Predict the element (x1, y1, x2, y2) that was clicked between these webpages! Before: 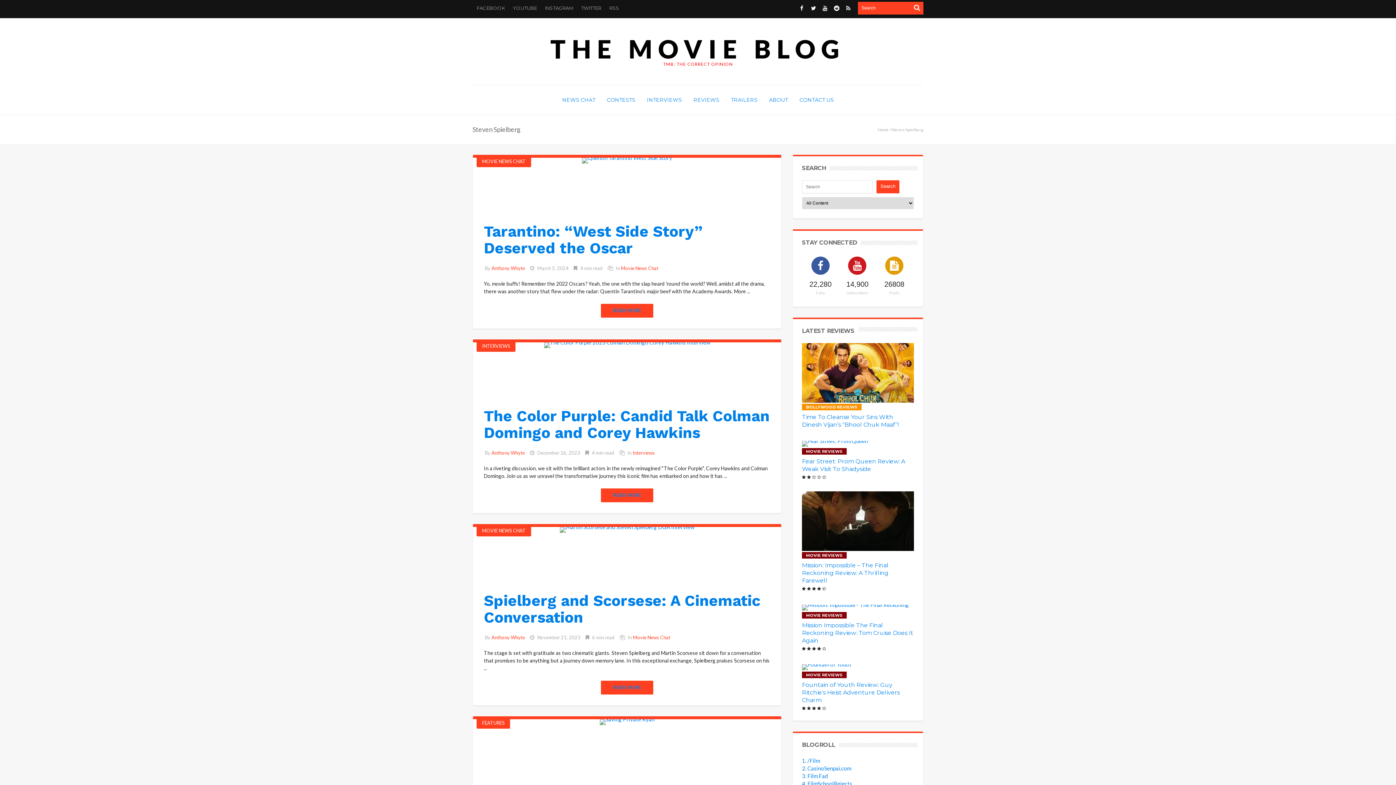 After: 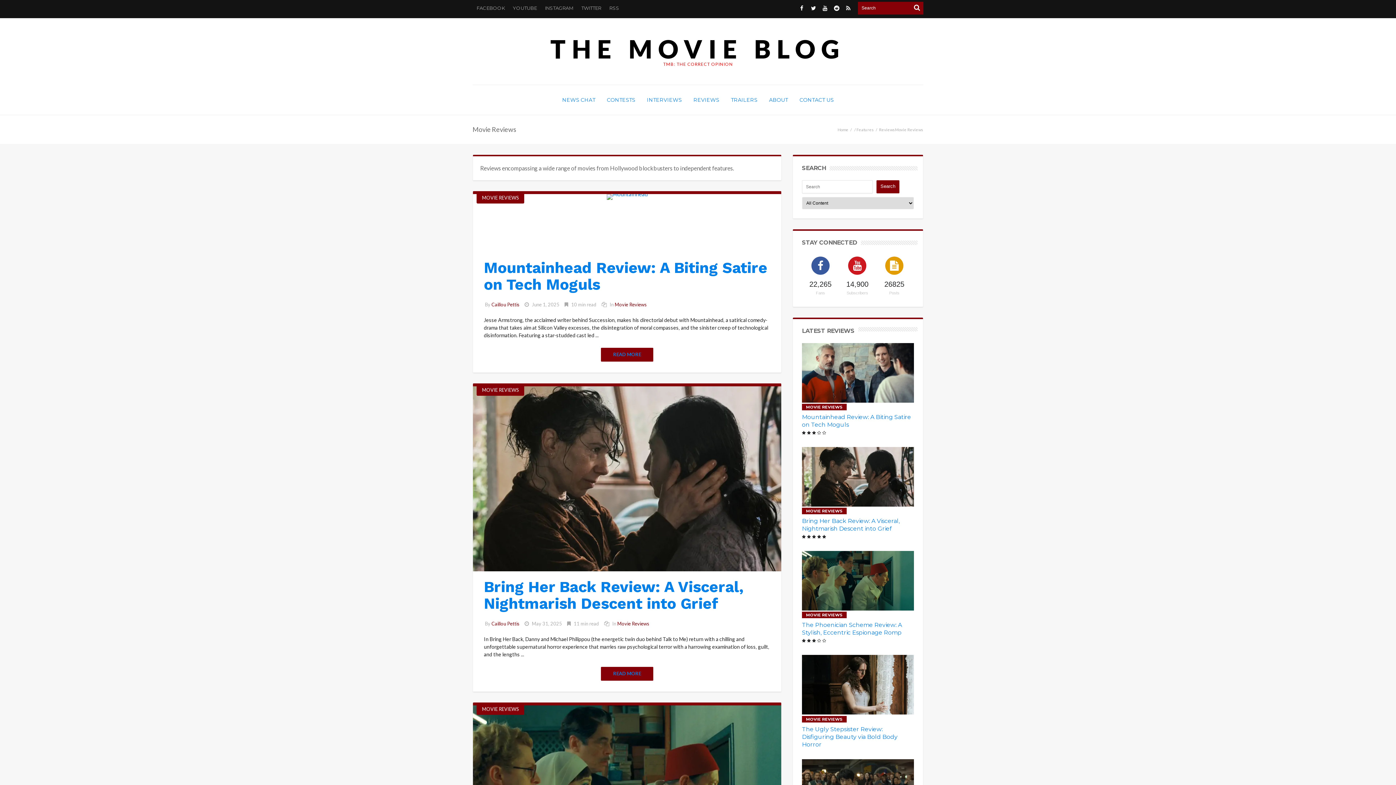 Action: bbox: (802, 552, 846, 559) label: MOVIE REVIEWS